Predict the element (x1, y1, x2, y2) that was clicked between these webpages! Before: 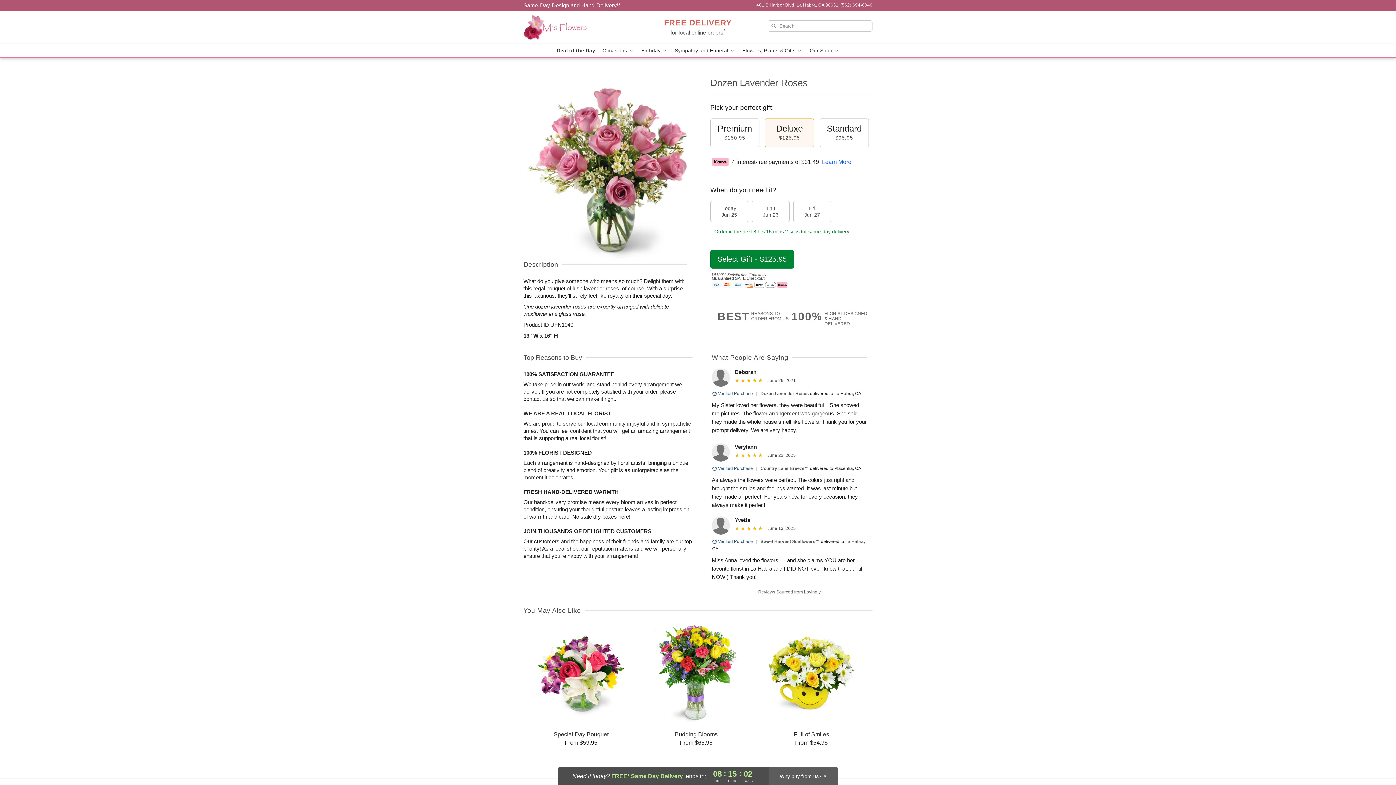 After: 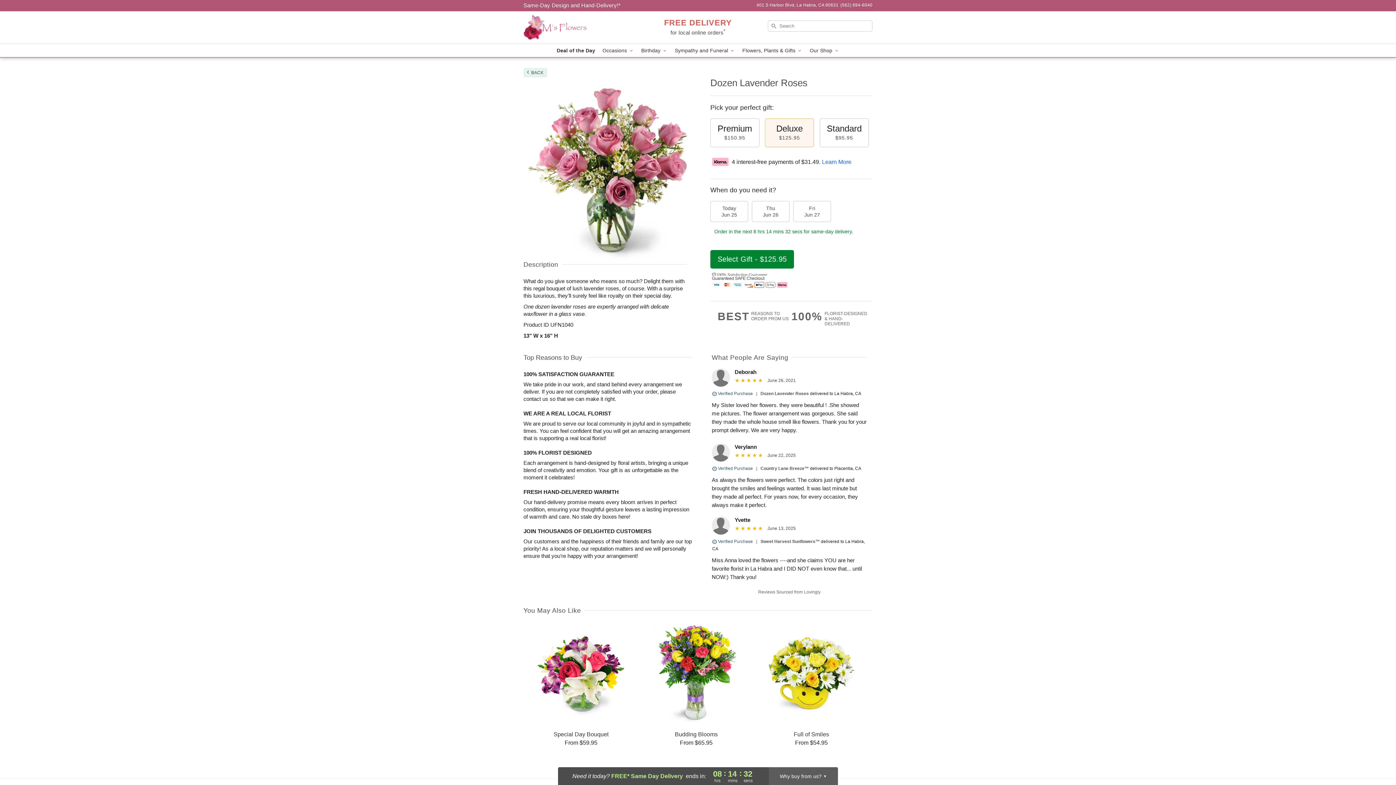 Action: bbox: (760, 391, 809, 396) label: Dozen Lavender Roses